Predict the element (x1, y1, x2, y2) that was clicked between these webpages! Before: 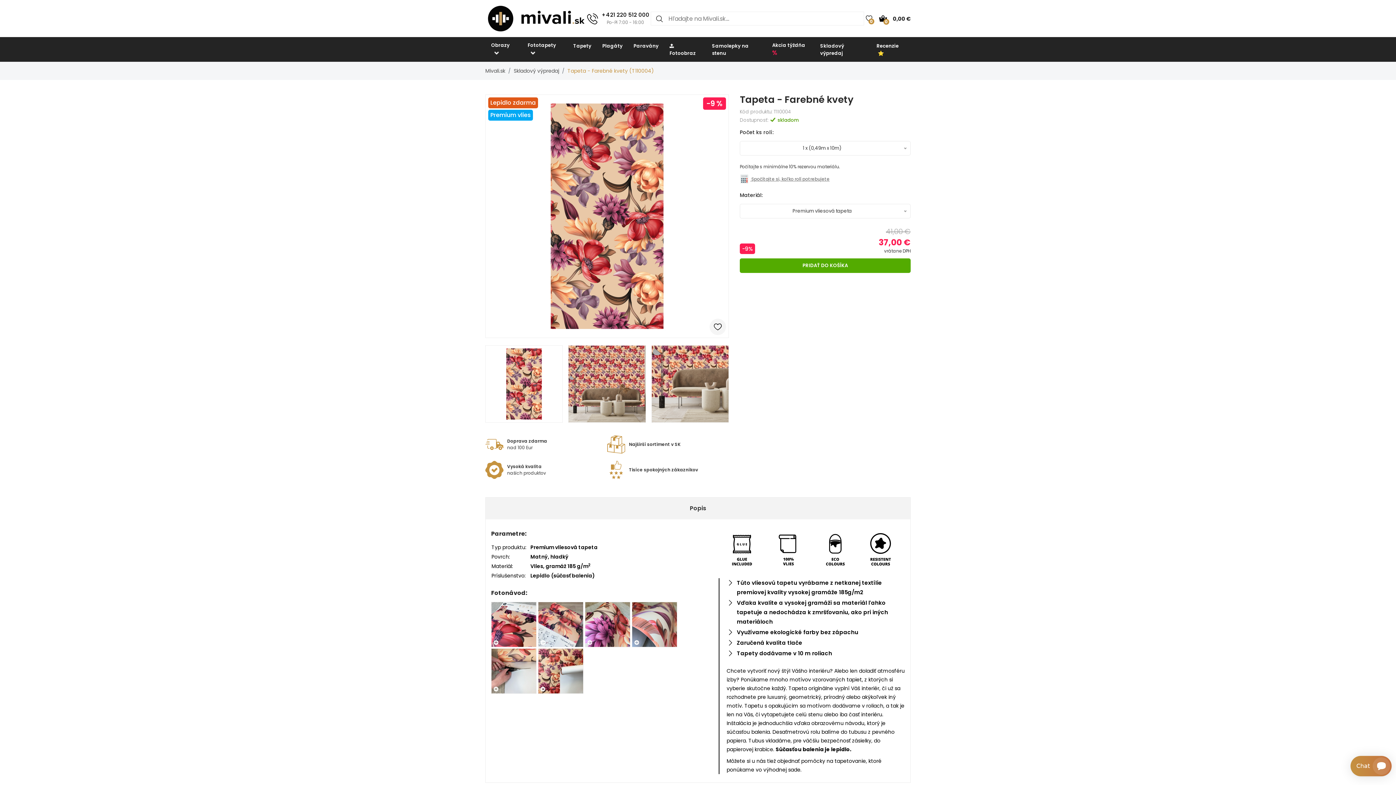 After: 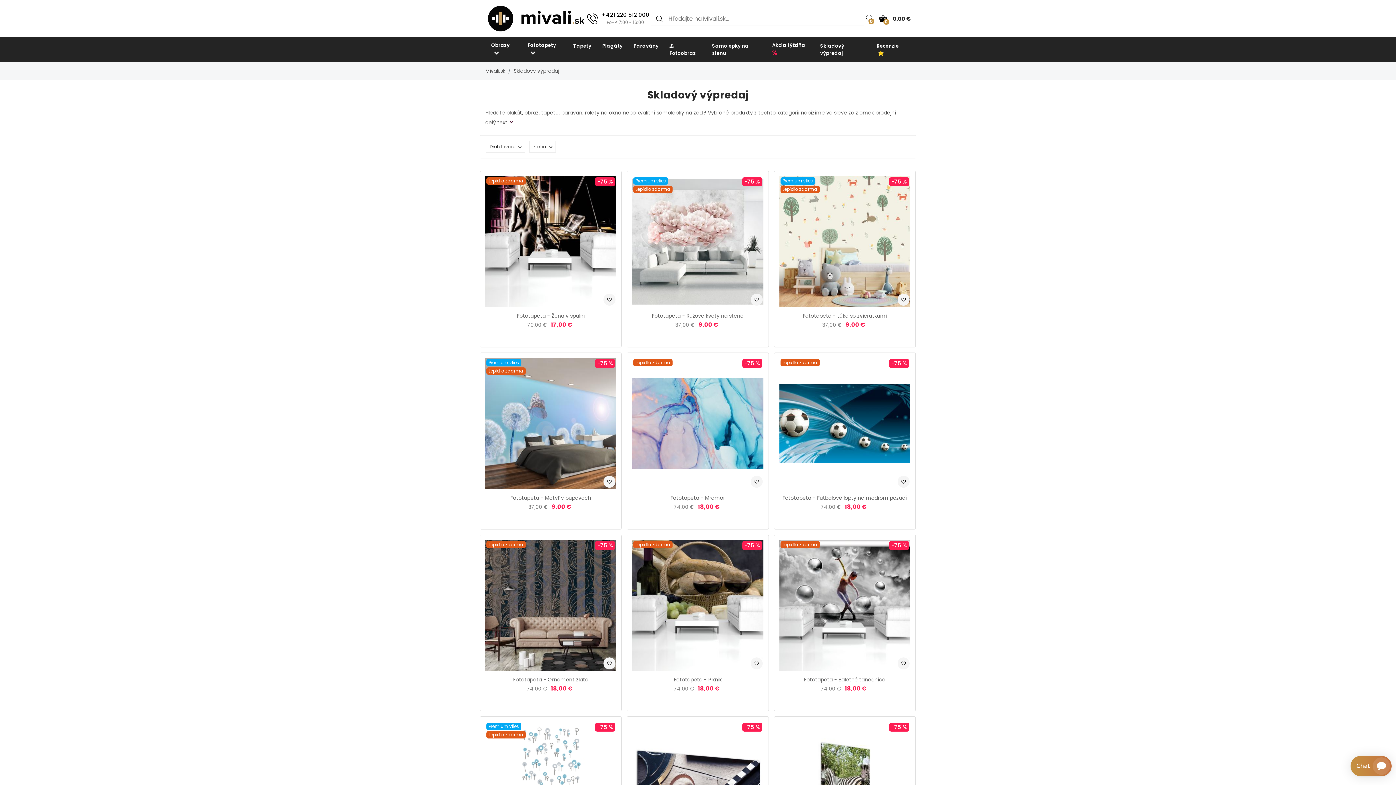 Action: label: Skladový výpredaj bbox: (513, 67, 559, 74)